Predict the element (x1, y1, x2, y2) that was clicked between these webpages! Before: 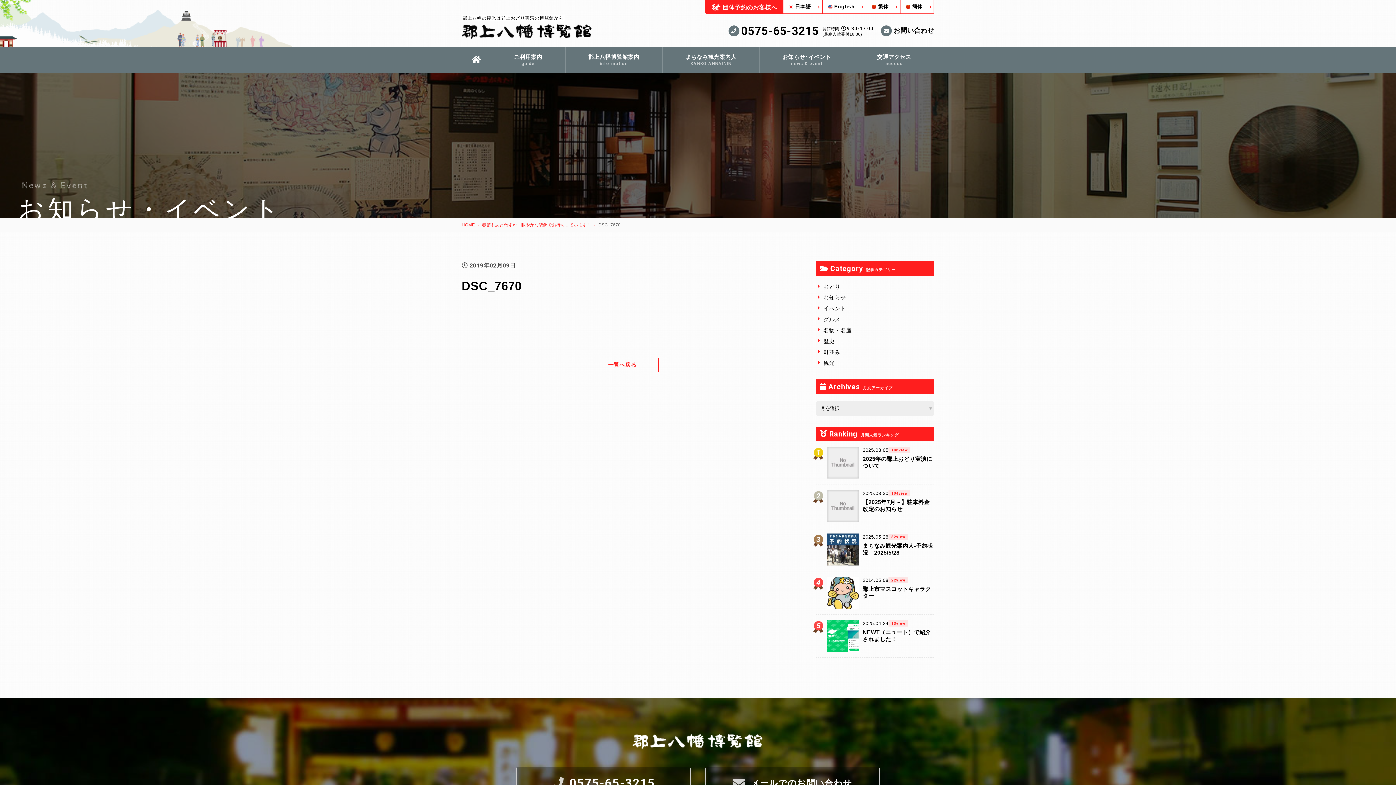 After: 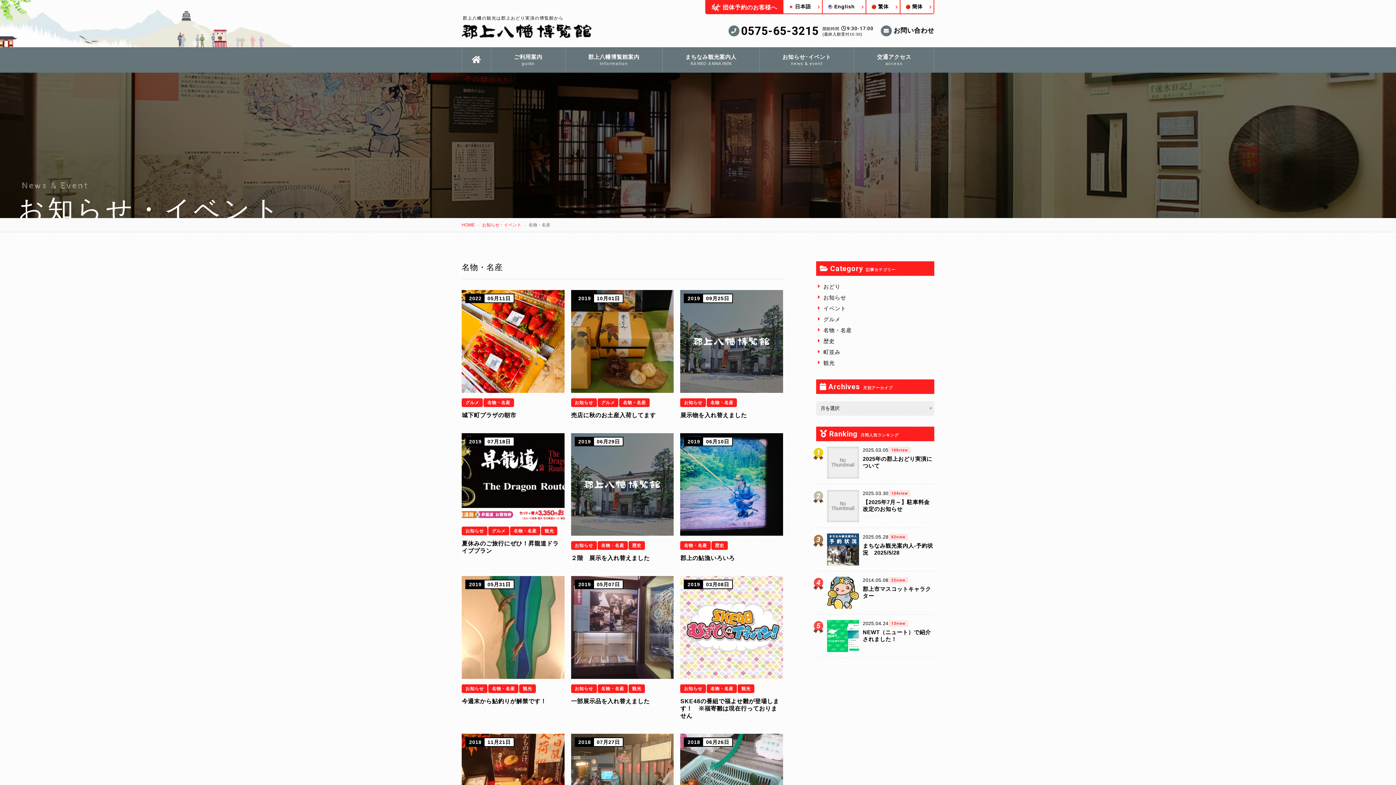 Action: label: 名物・名産 bbox: (818, 325, 852, 336)